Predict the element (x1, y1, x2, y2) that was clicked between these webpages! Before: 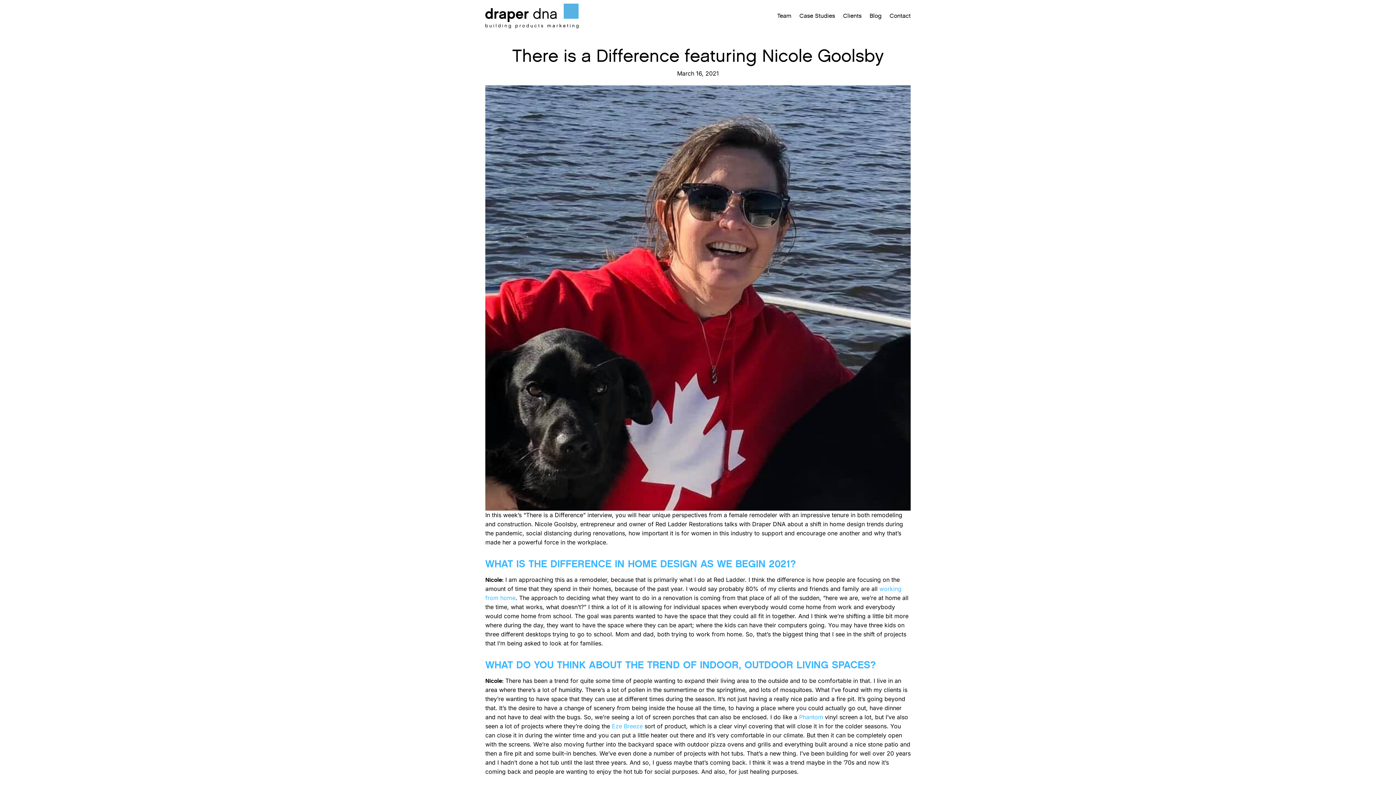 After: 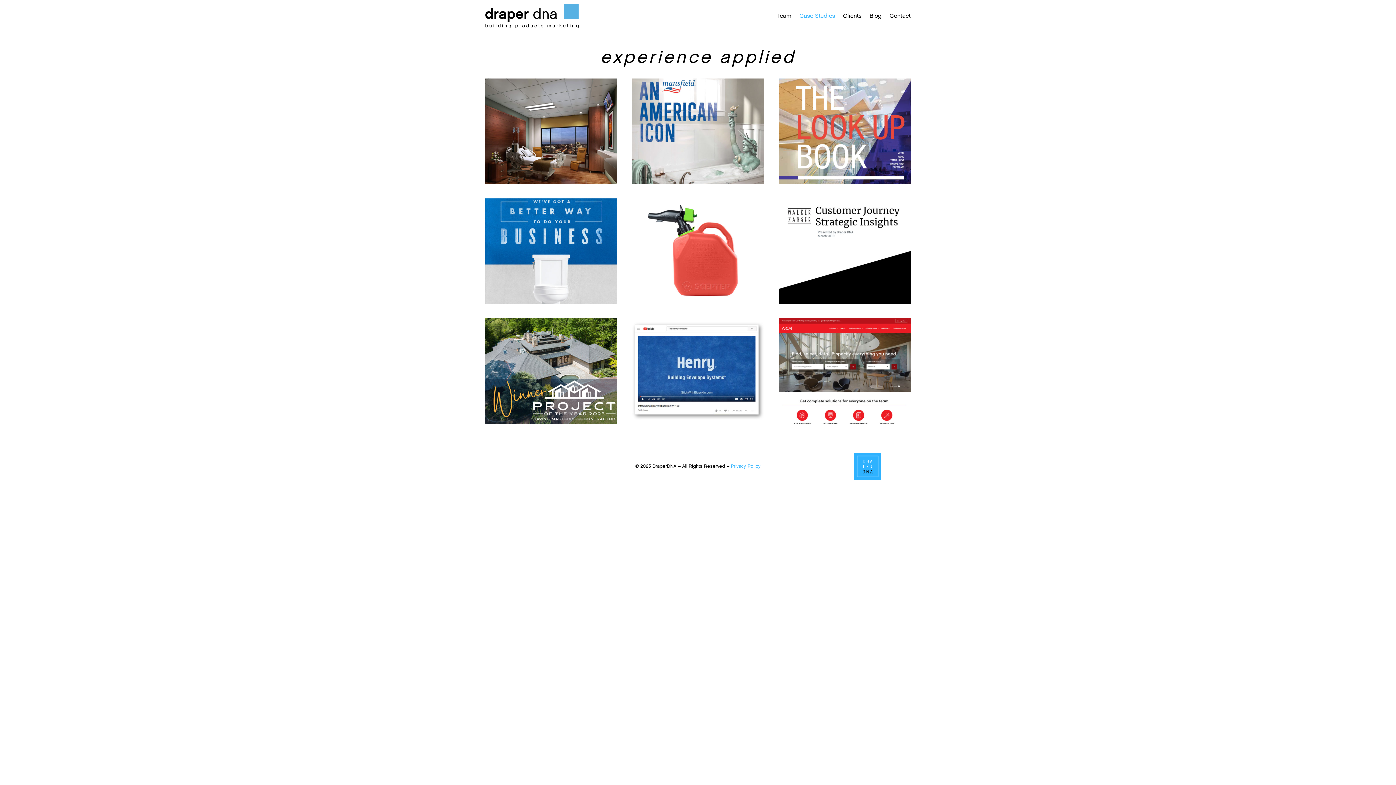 Action: label: Case Studies bbox: (799, 4, 835, 27)